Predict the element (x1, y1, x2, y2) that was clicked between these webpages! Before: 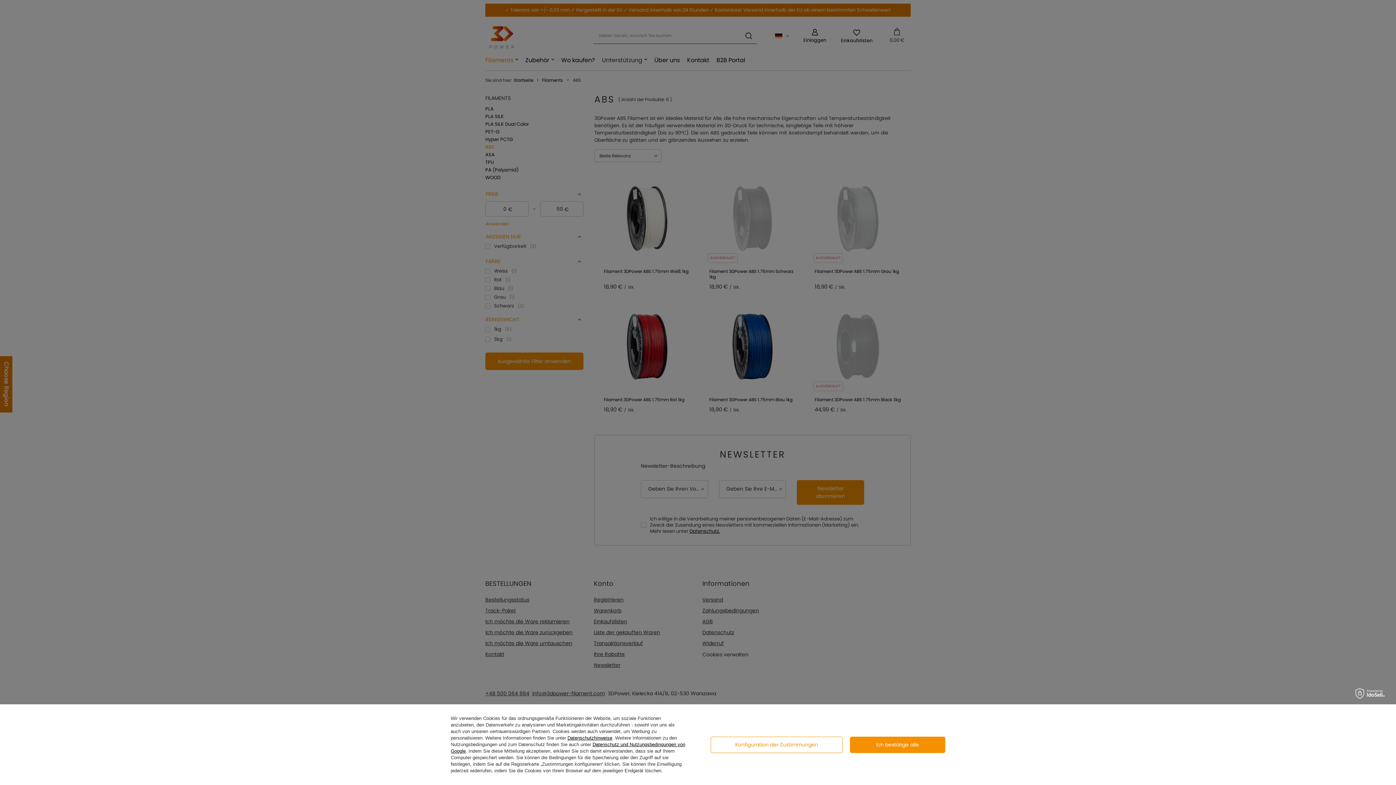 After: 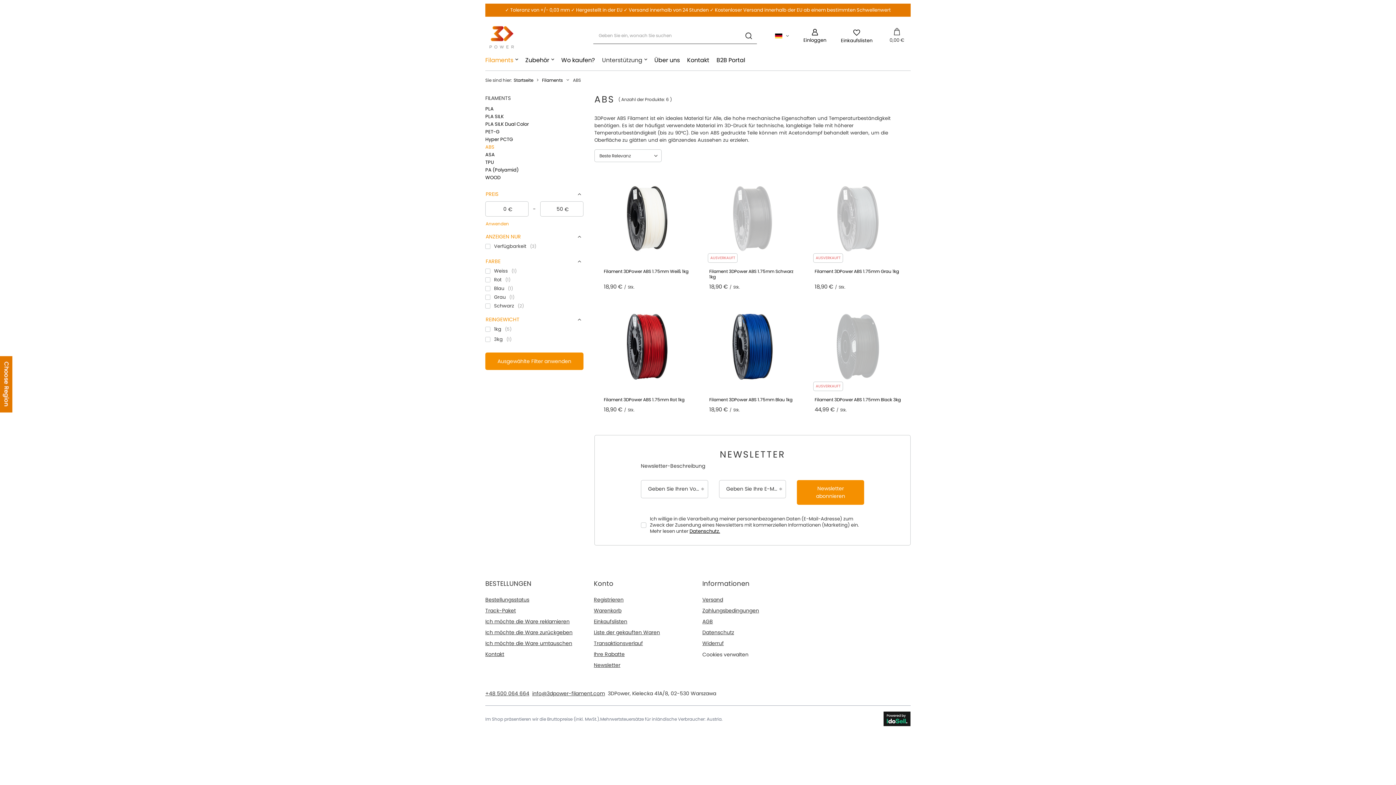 Action: bbox: (850, 736, 945, 753) label: Ich bestätige alle